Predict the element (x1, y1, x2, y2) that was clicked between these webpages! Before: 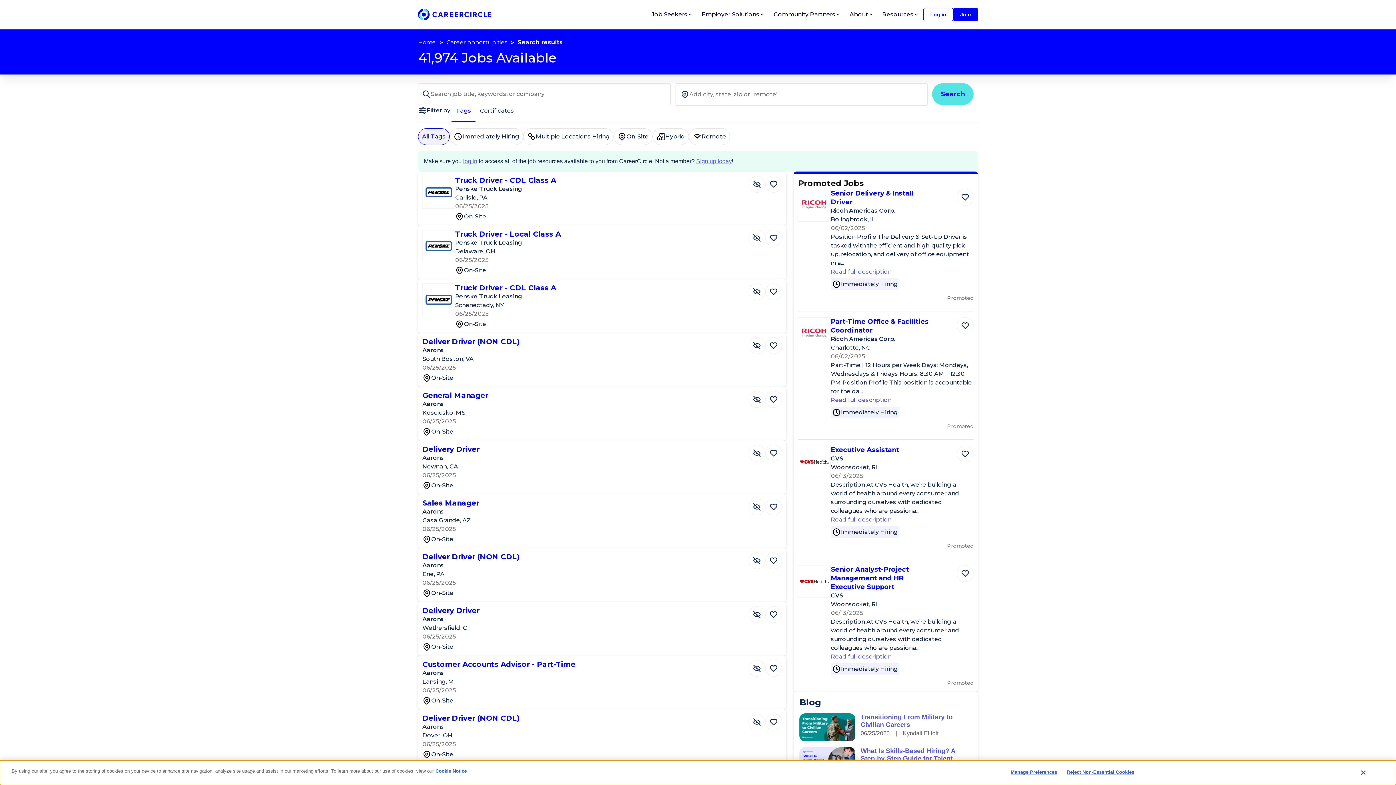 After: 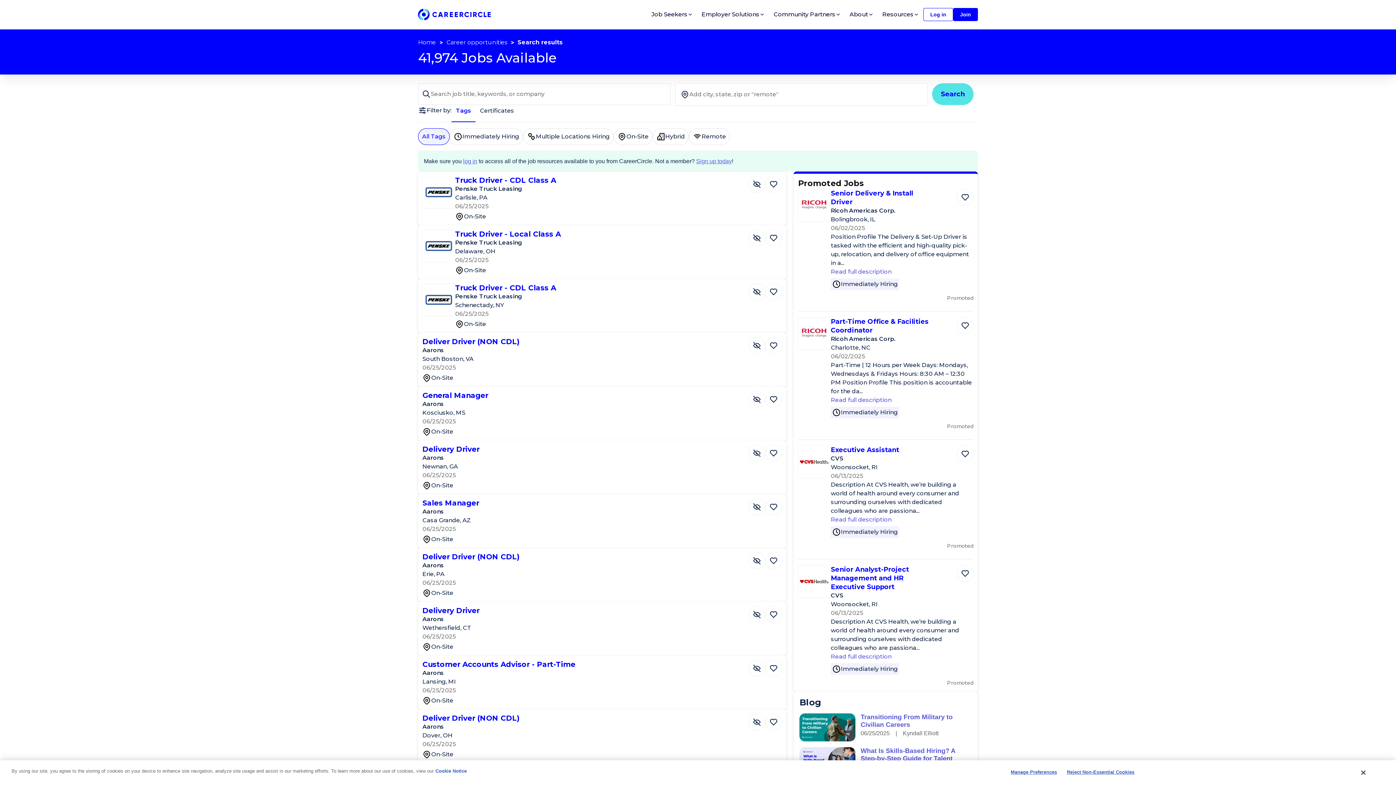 Action: label: Search bbox: (932, 83, 973, 105)